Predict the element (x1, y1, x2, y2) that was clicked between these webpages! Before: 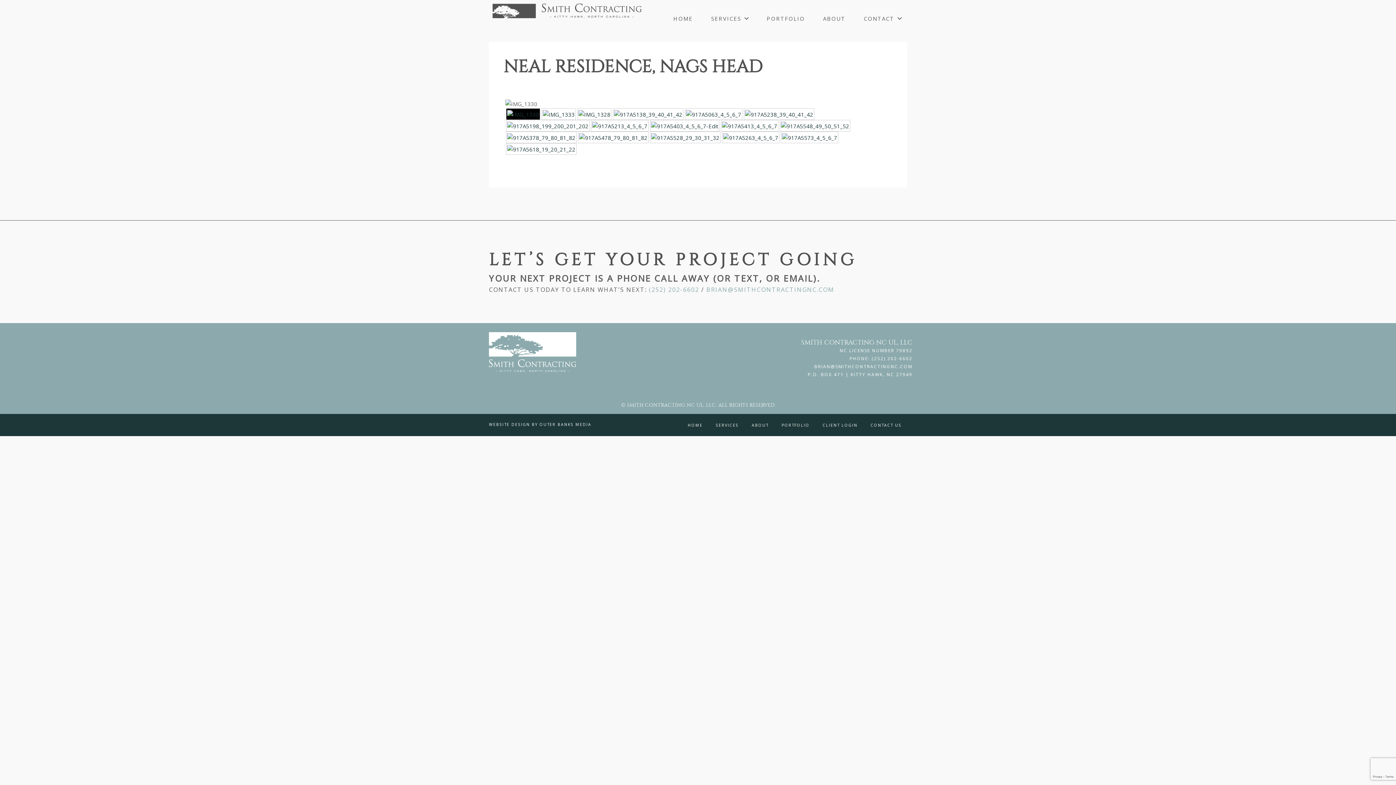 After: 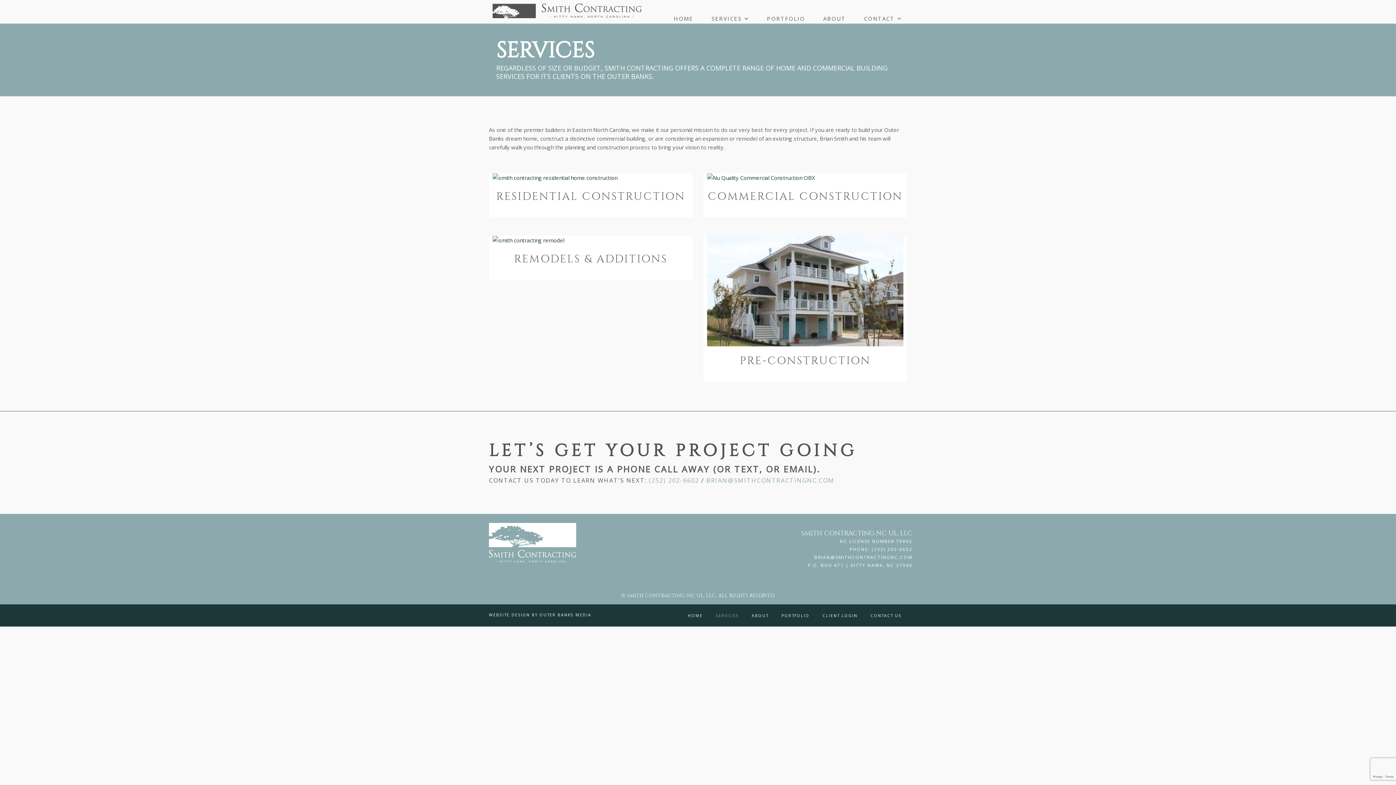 Action: bbox: (709, 7, 750, 23) label: SERVICES